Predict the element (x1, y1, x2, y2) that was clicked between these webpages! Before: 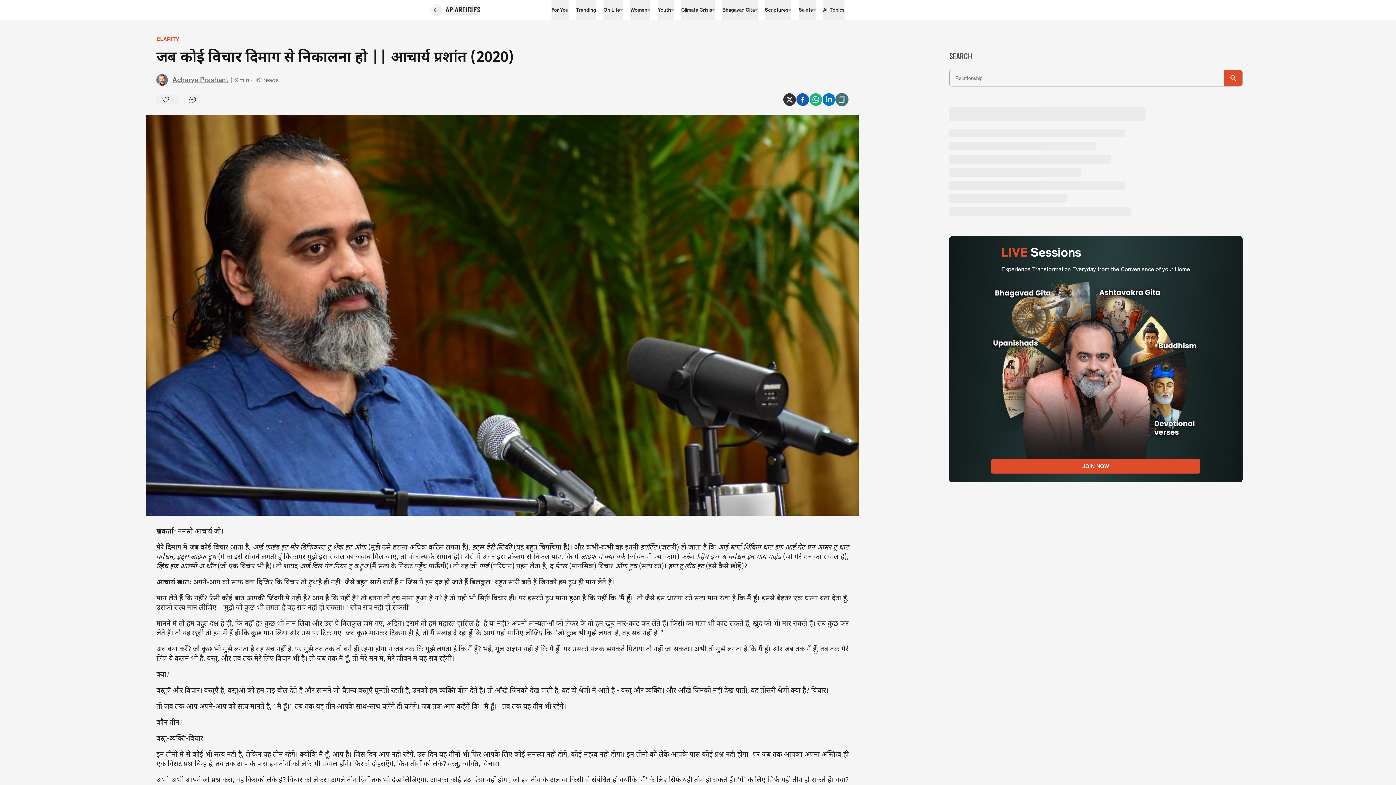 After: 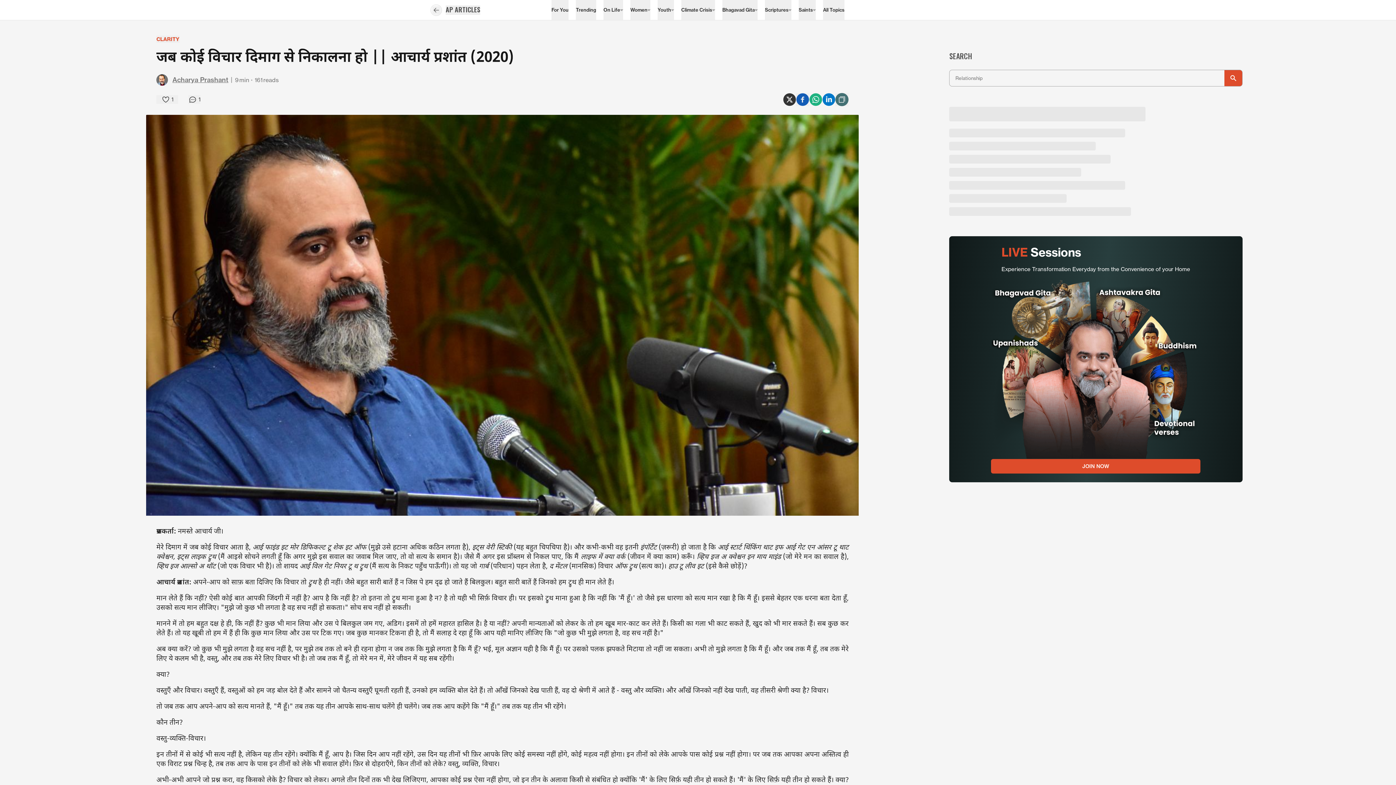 Action: bbox: (445, 5, 480, 14) label: AP ARTICLES